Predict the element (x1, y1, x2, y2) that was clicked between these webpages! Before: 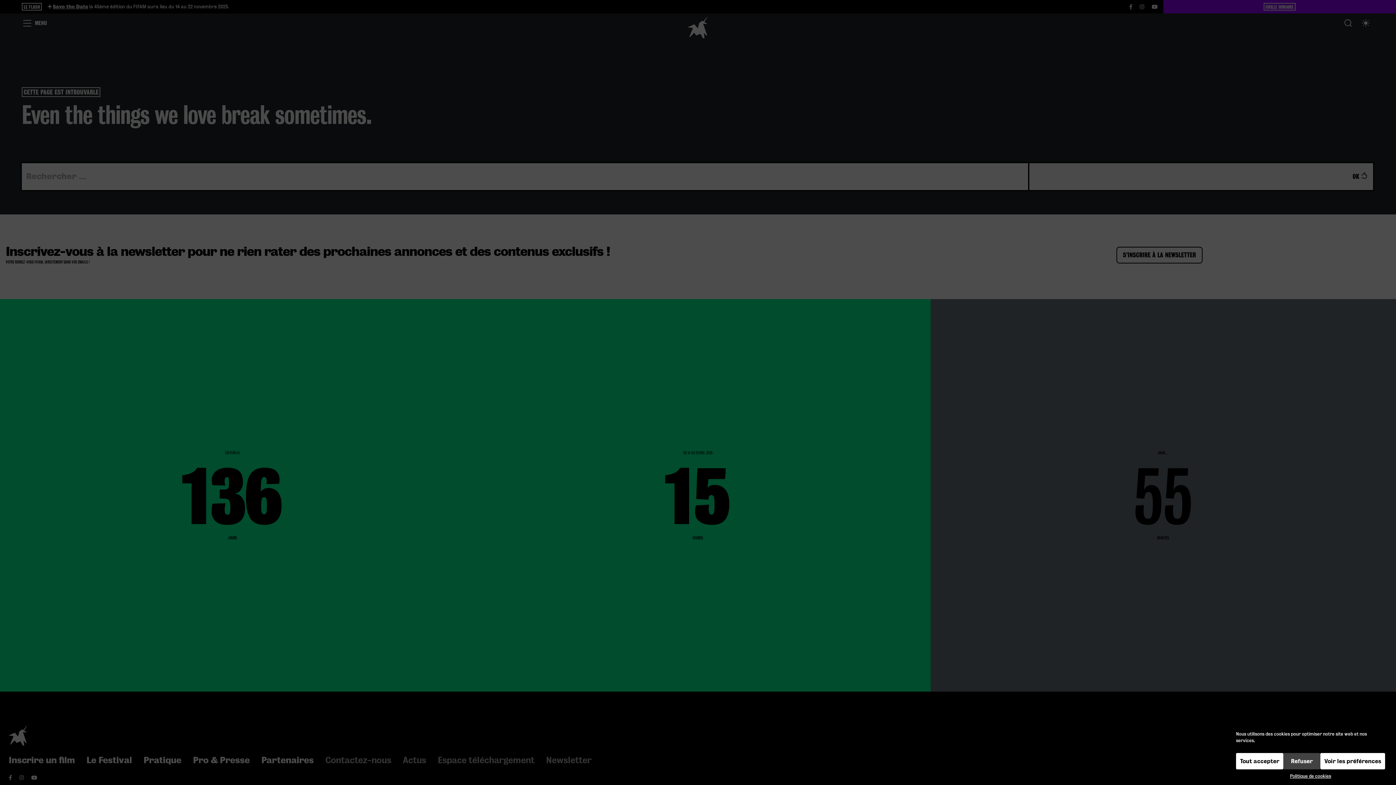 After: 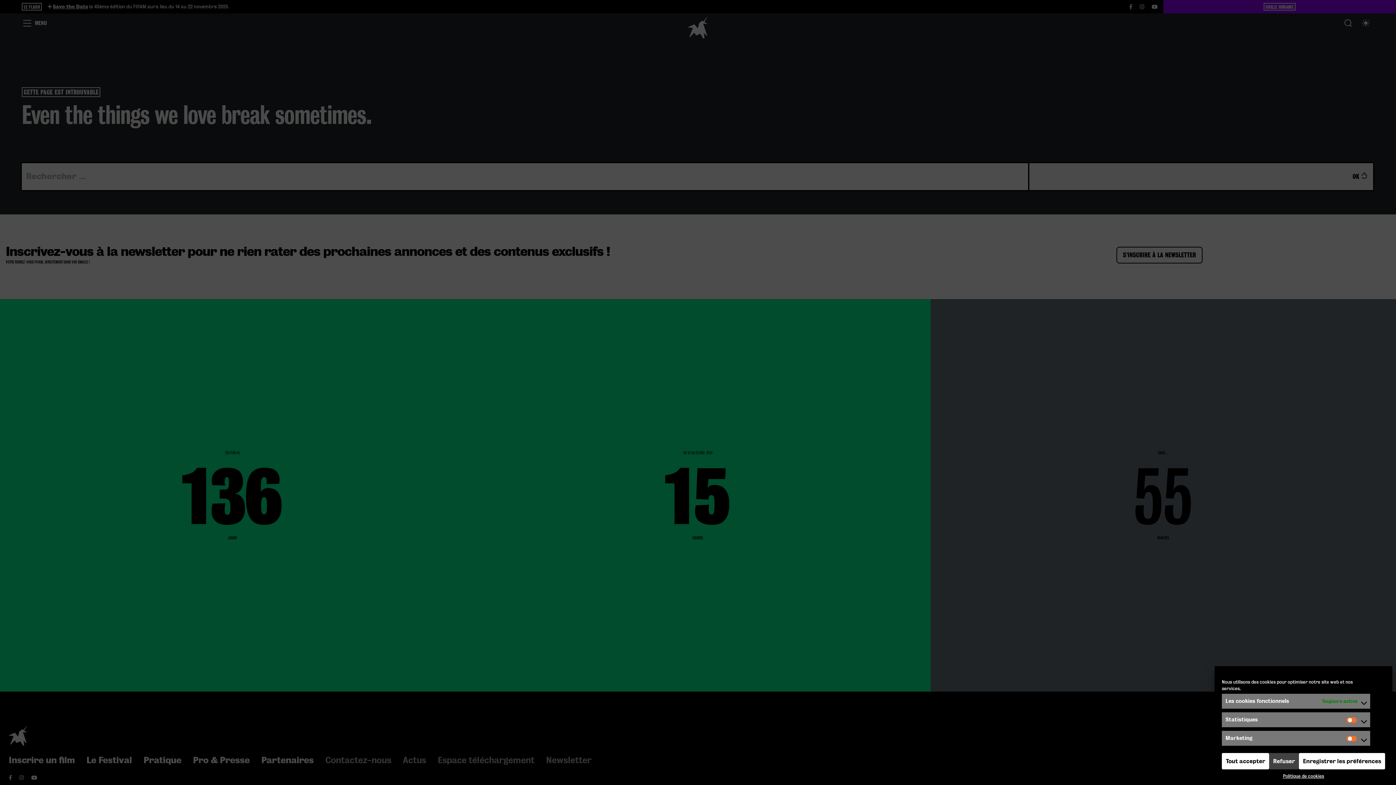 Action: label: Voir les préférences bbox: (1320, 753, 1385, 769)